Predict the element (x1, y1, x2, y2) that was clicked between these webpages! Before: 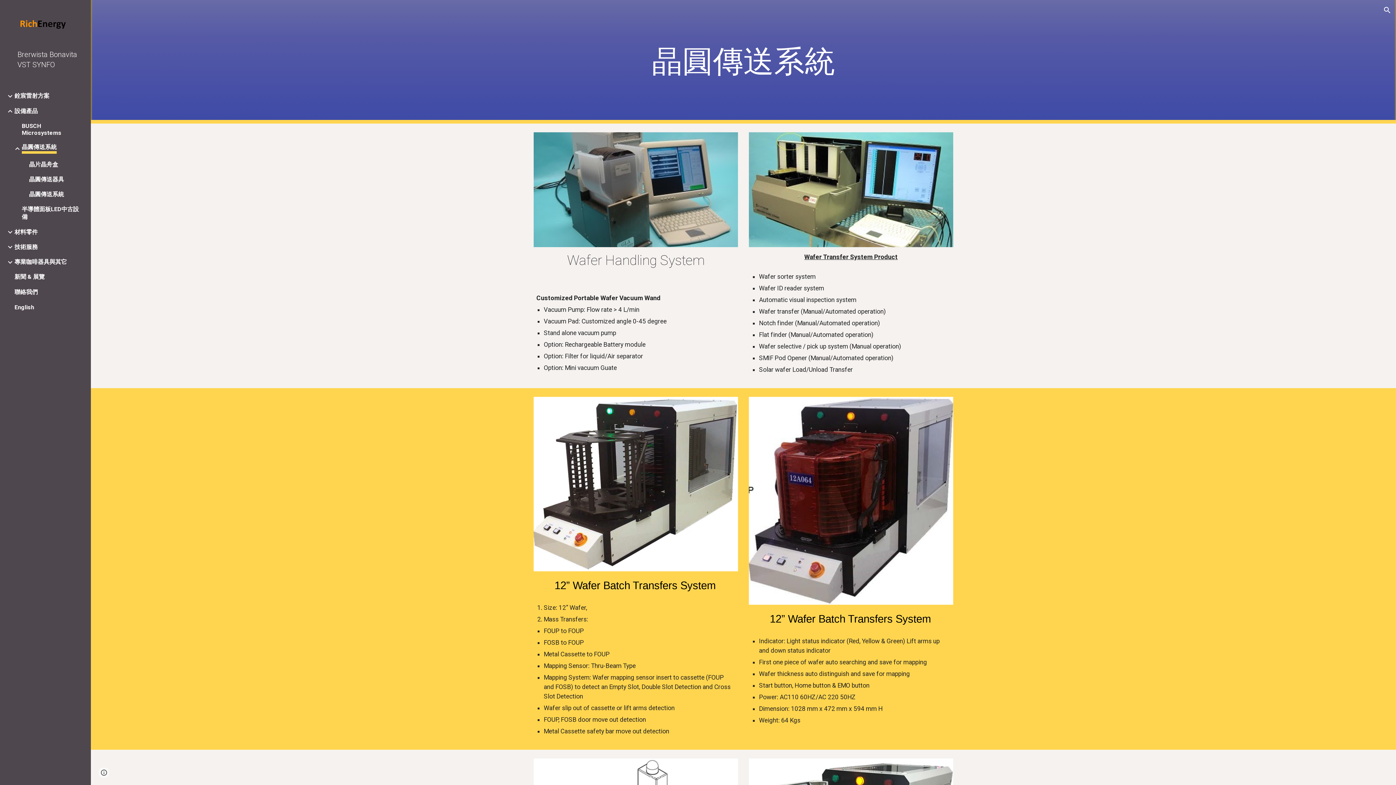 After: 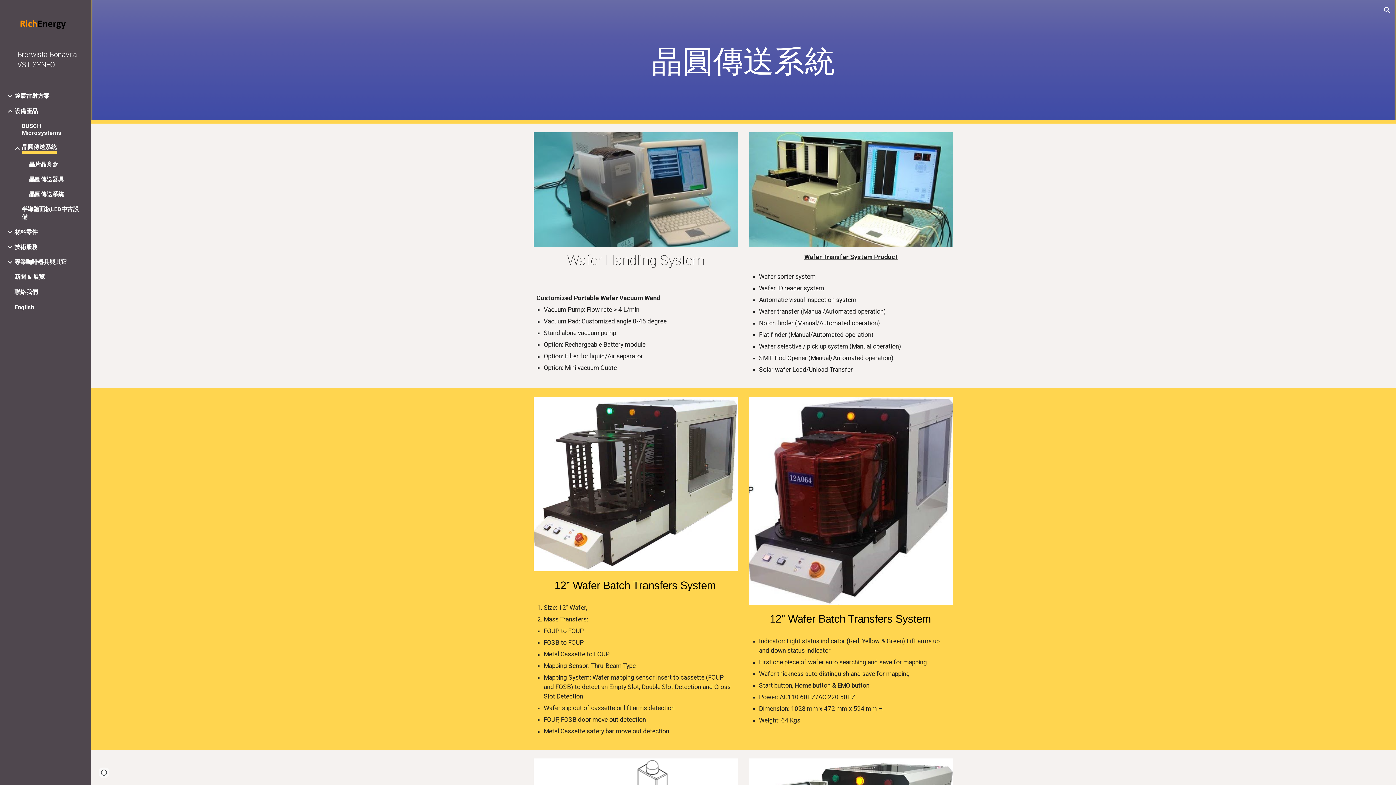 Action: bbox: (21, 143, 56, 153) label: 晶圓傳送系統